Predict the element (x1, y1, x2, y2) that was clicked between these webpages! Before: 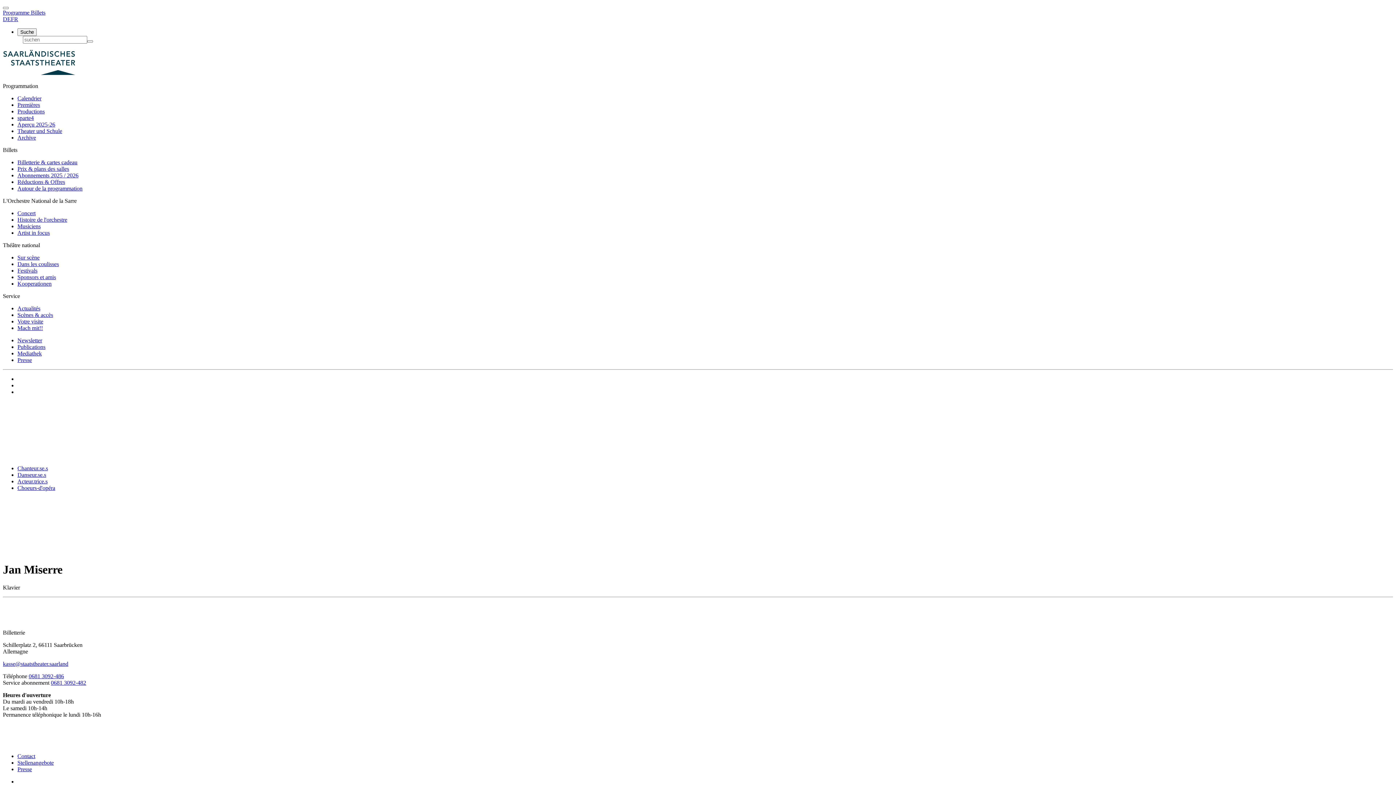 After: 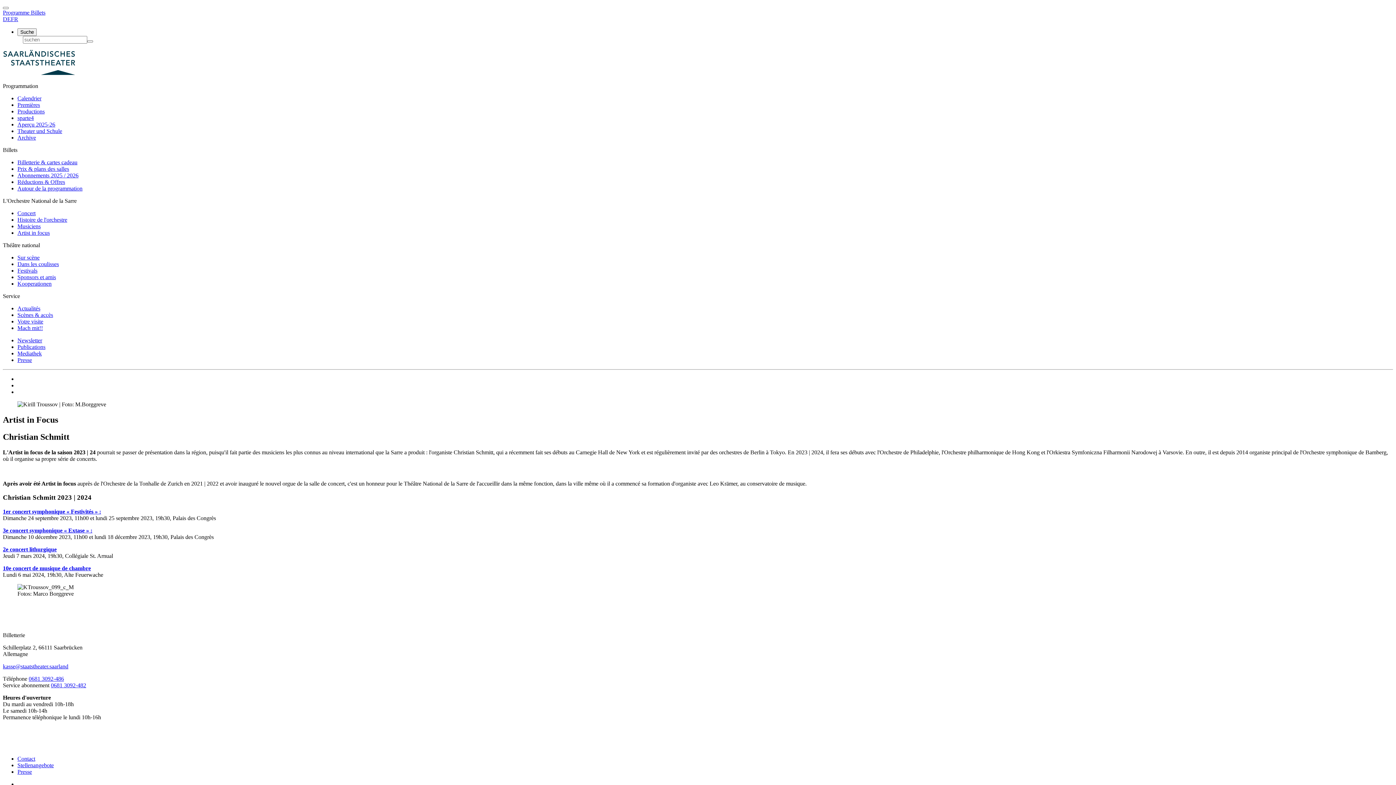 Action: label: Artist in focus bbox: (17, 229, 49, 236)